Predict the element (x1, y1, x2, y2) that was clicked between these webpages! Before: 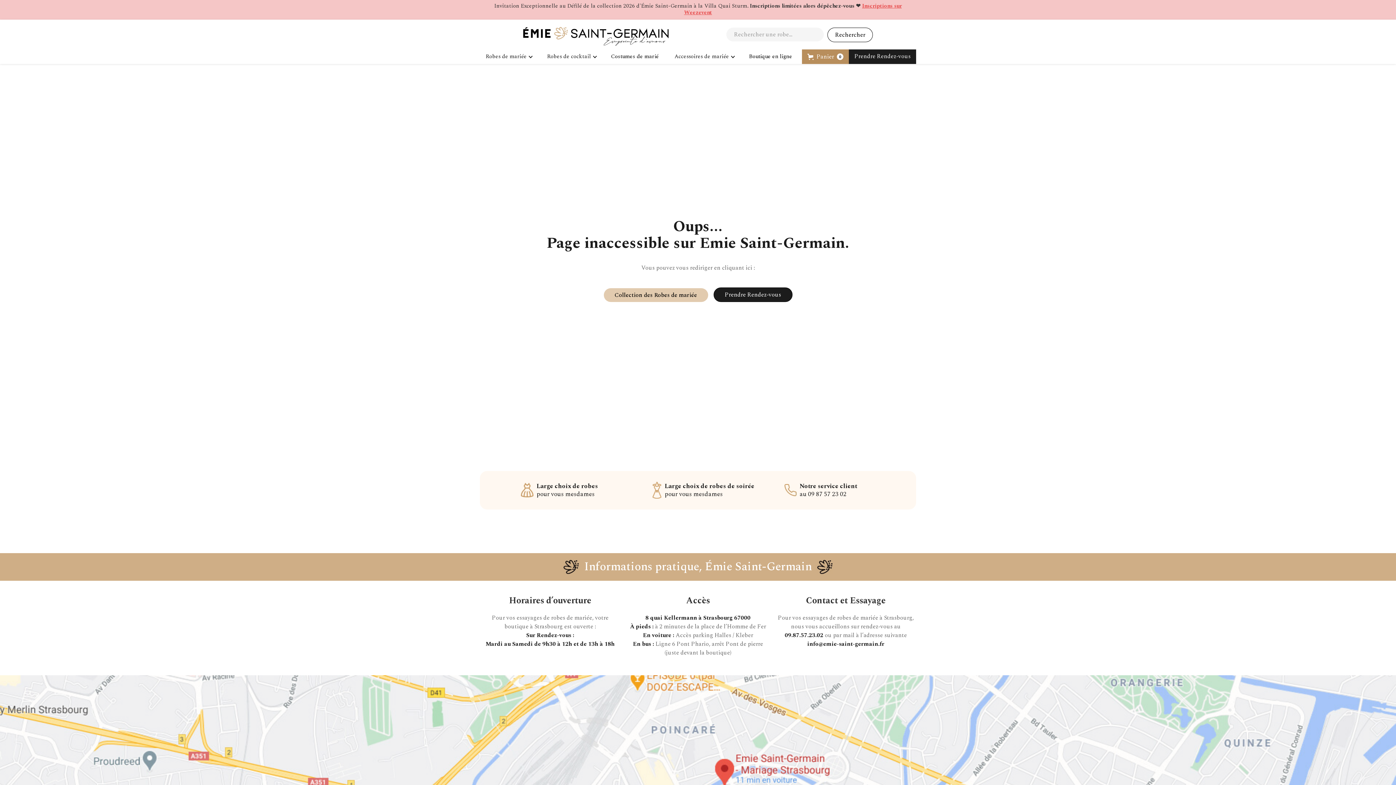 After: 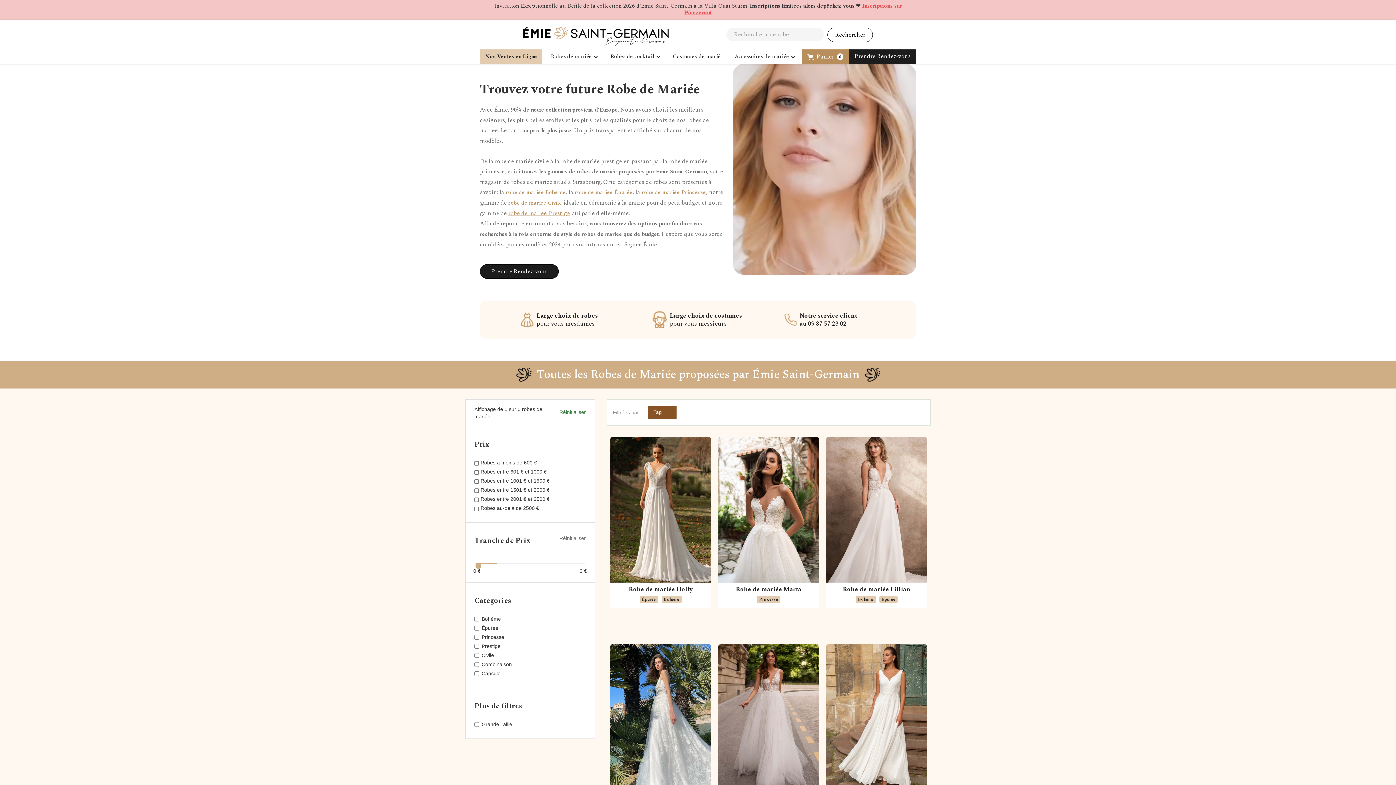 Action: label: Collection des Robes de mariée bbox: (603, 288, 708, 302)